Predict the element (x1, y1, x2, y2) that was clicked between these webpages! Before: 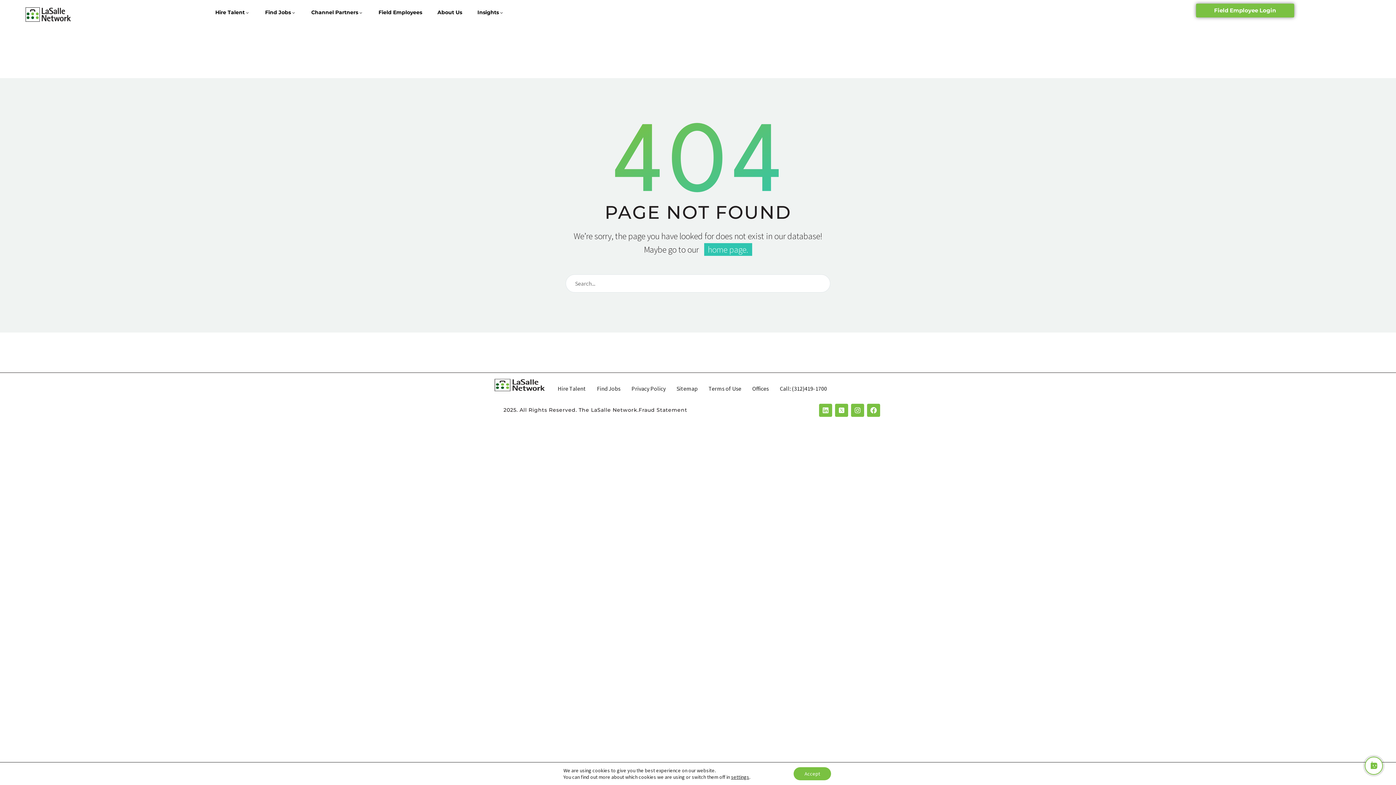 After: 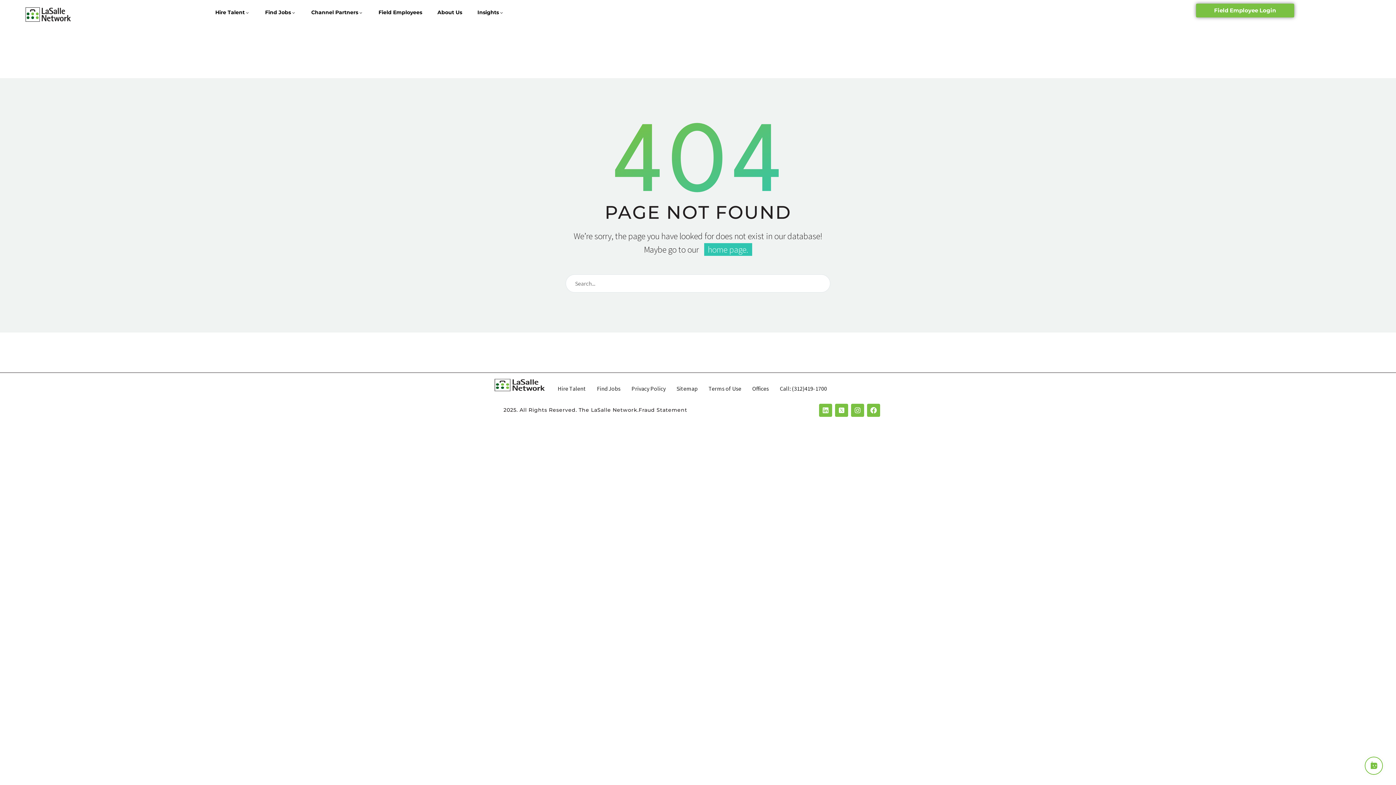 Action: bbox: (793, 767, 831, 780) label: Accept